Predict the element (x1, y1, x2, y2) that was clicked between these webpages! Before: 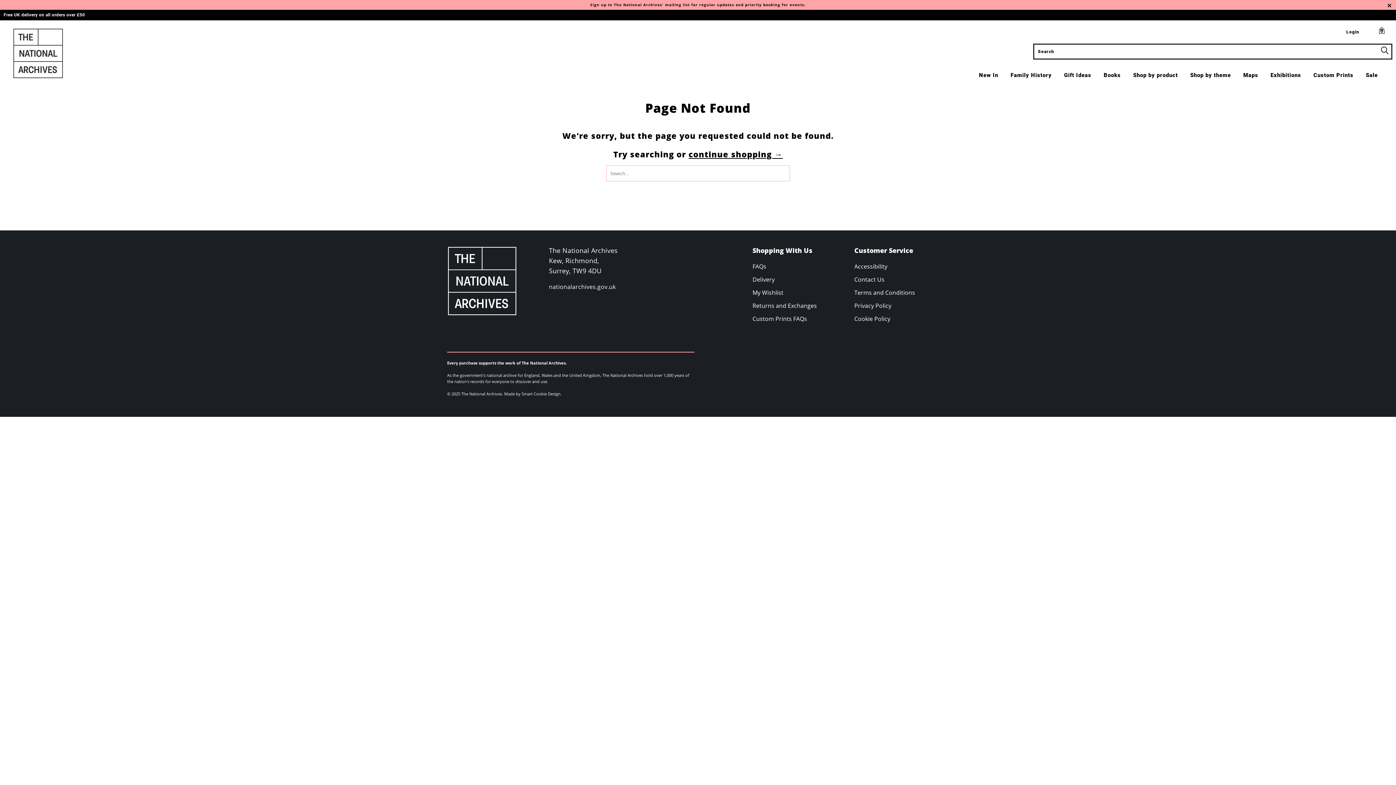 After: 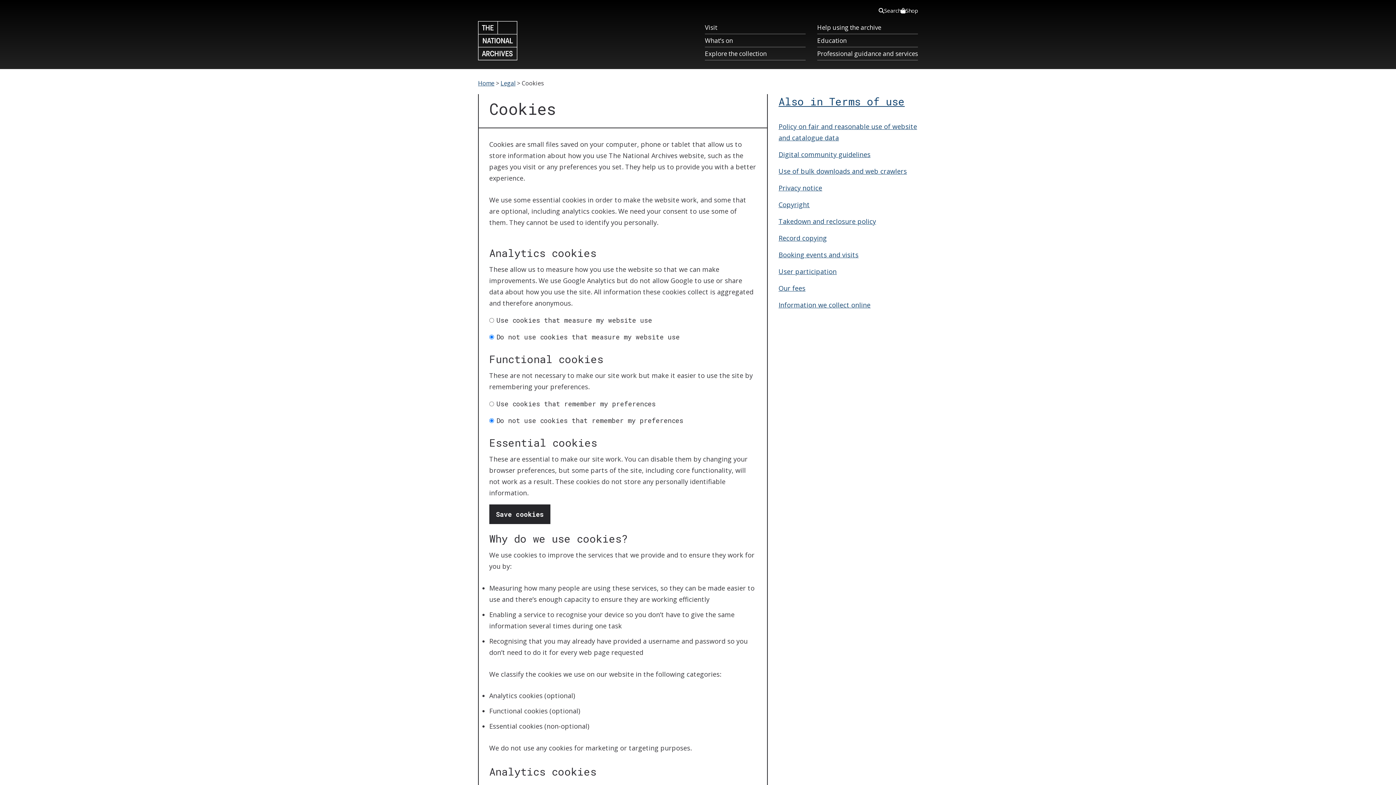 Action: bbox: (854, 314, 890, 322) label: Cookie Policy